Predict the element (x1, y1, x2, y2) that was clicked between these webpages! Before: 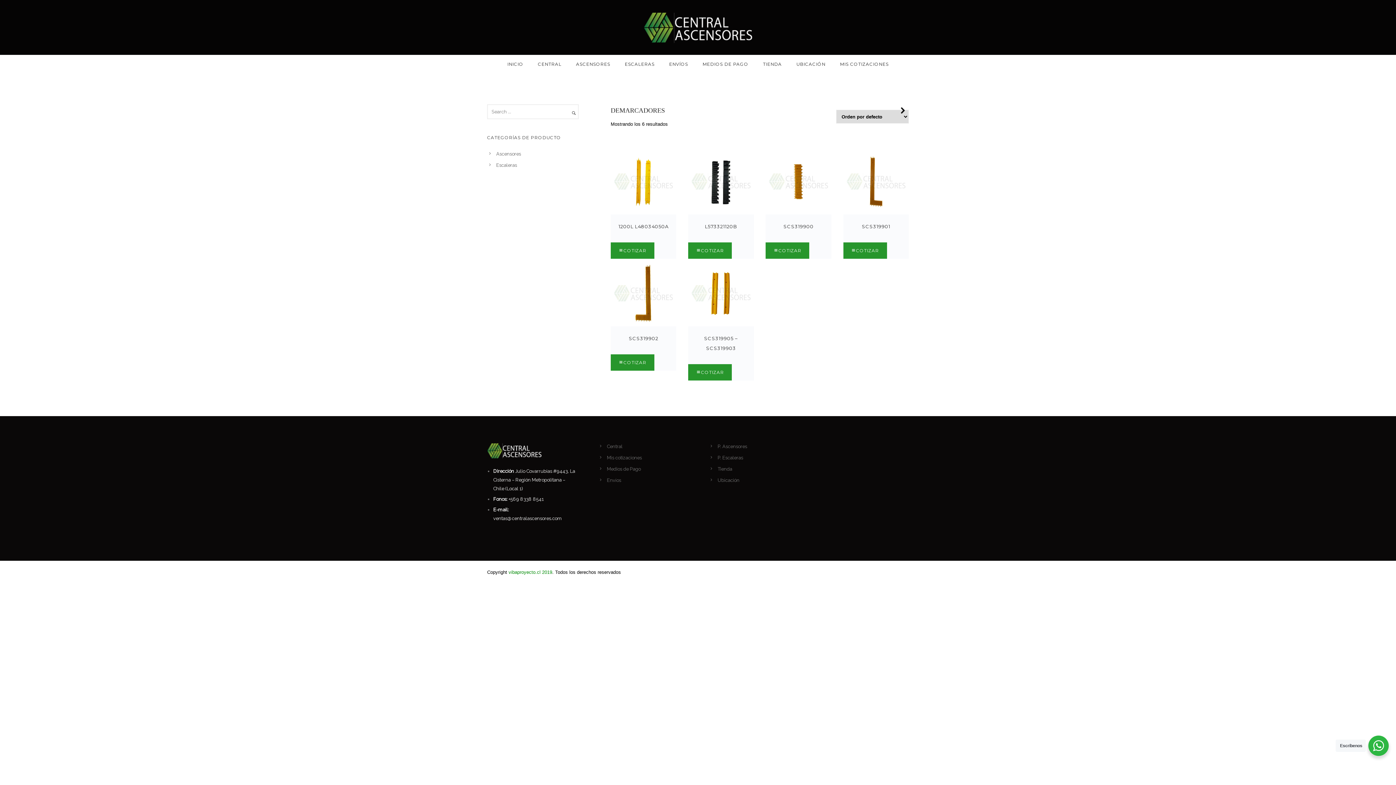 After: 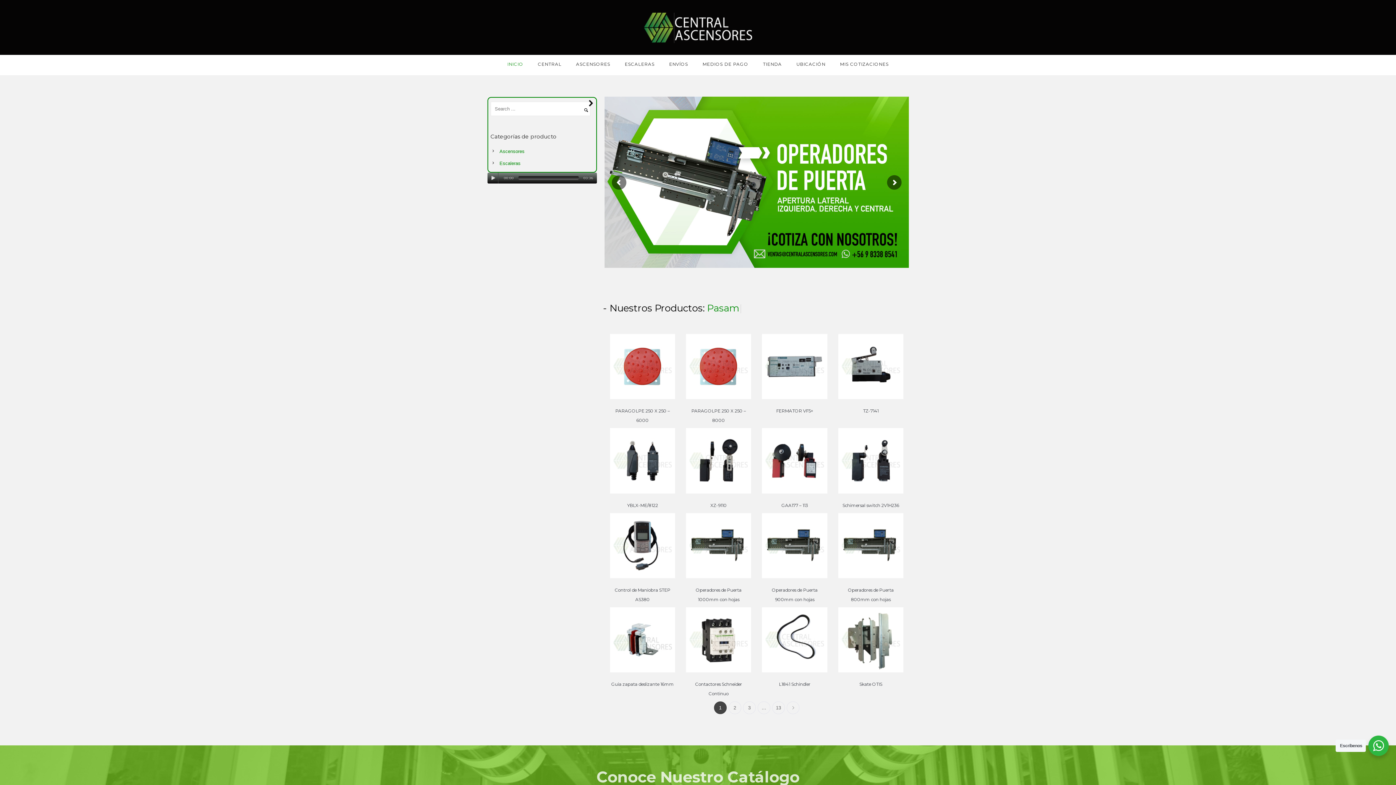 Action: bbox: (643, 9, 752, 46)